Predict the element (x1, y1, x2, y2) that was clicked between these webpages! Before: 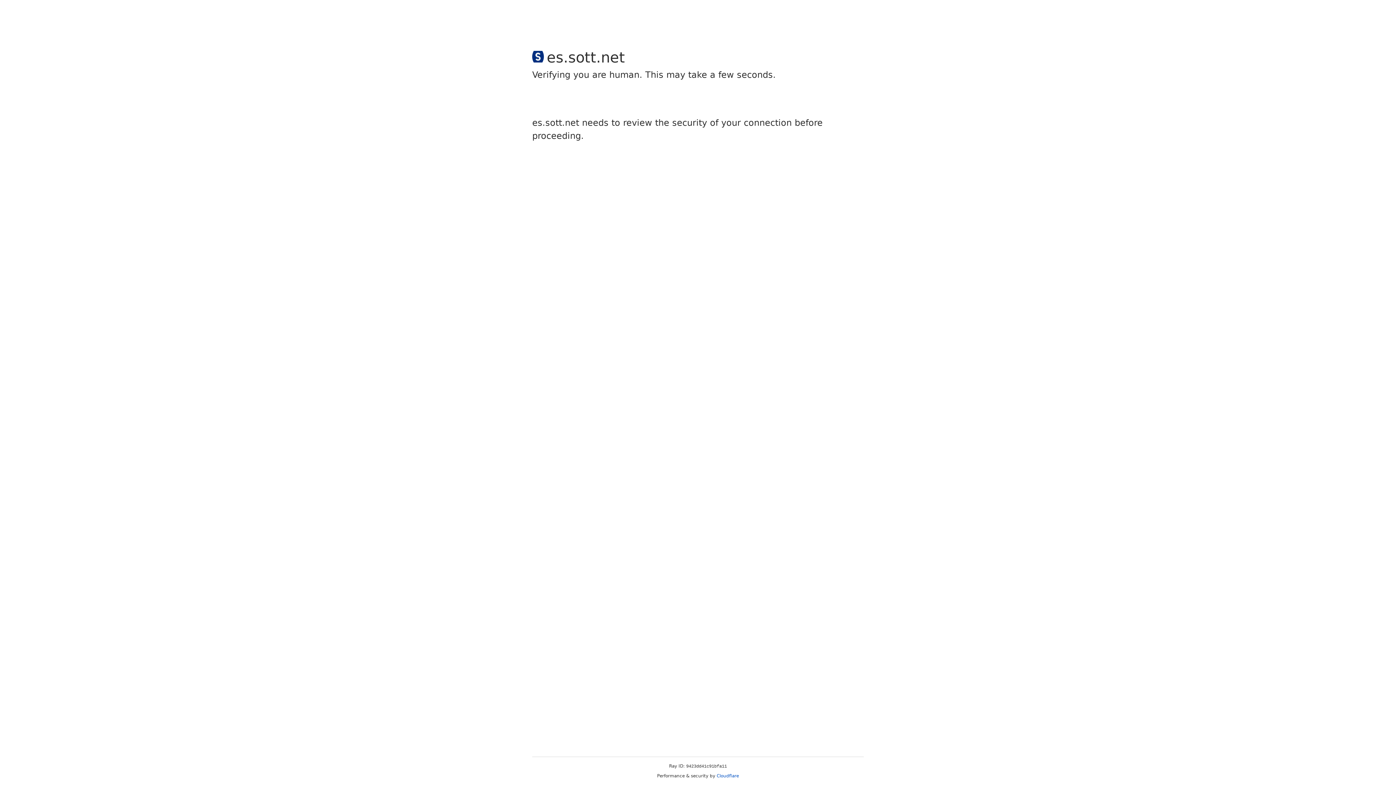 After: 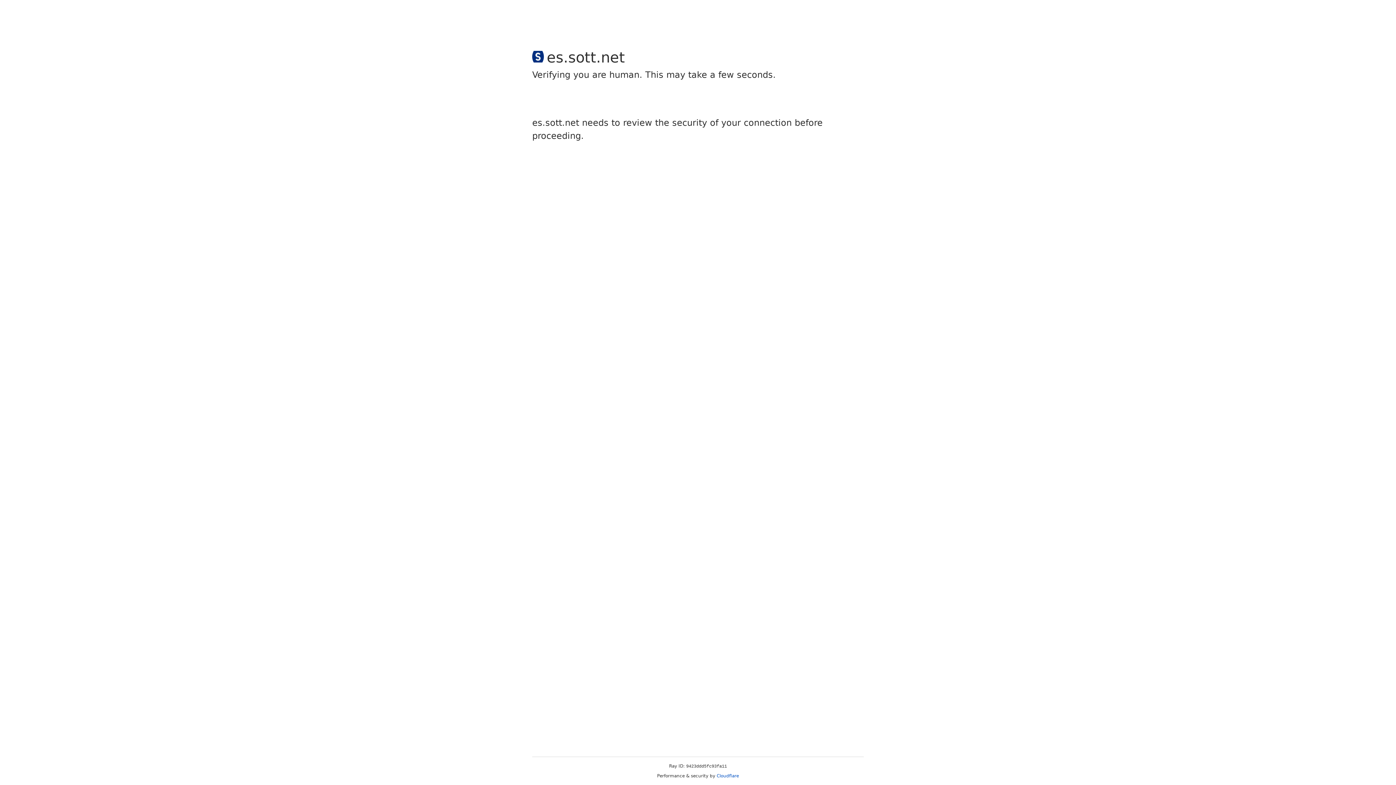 Action: label: Cloudflare bbox: (716, 773, 739, 778)